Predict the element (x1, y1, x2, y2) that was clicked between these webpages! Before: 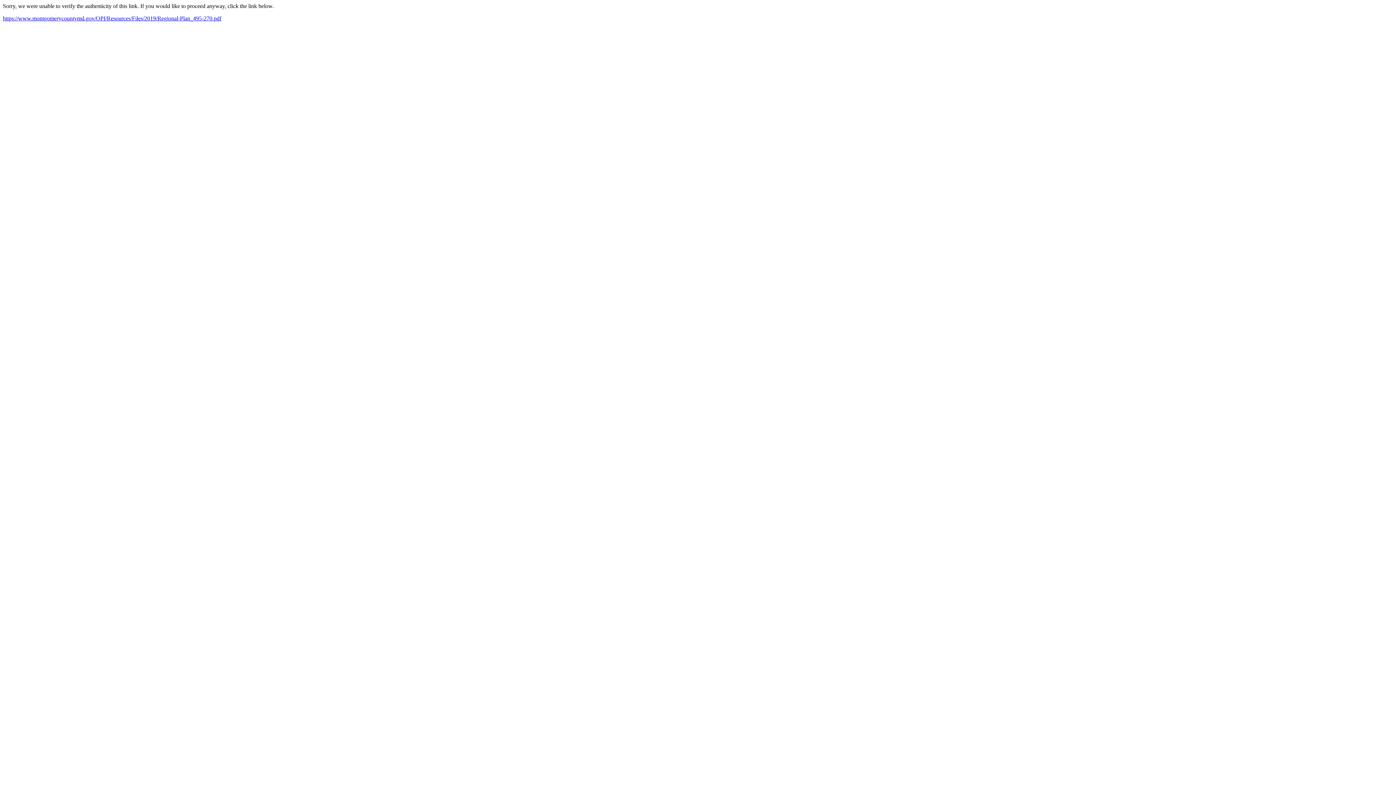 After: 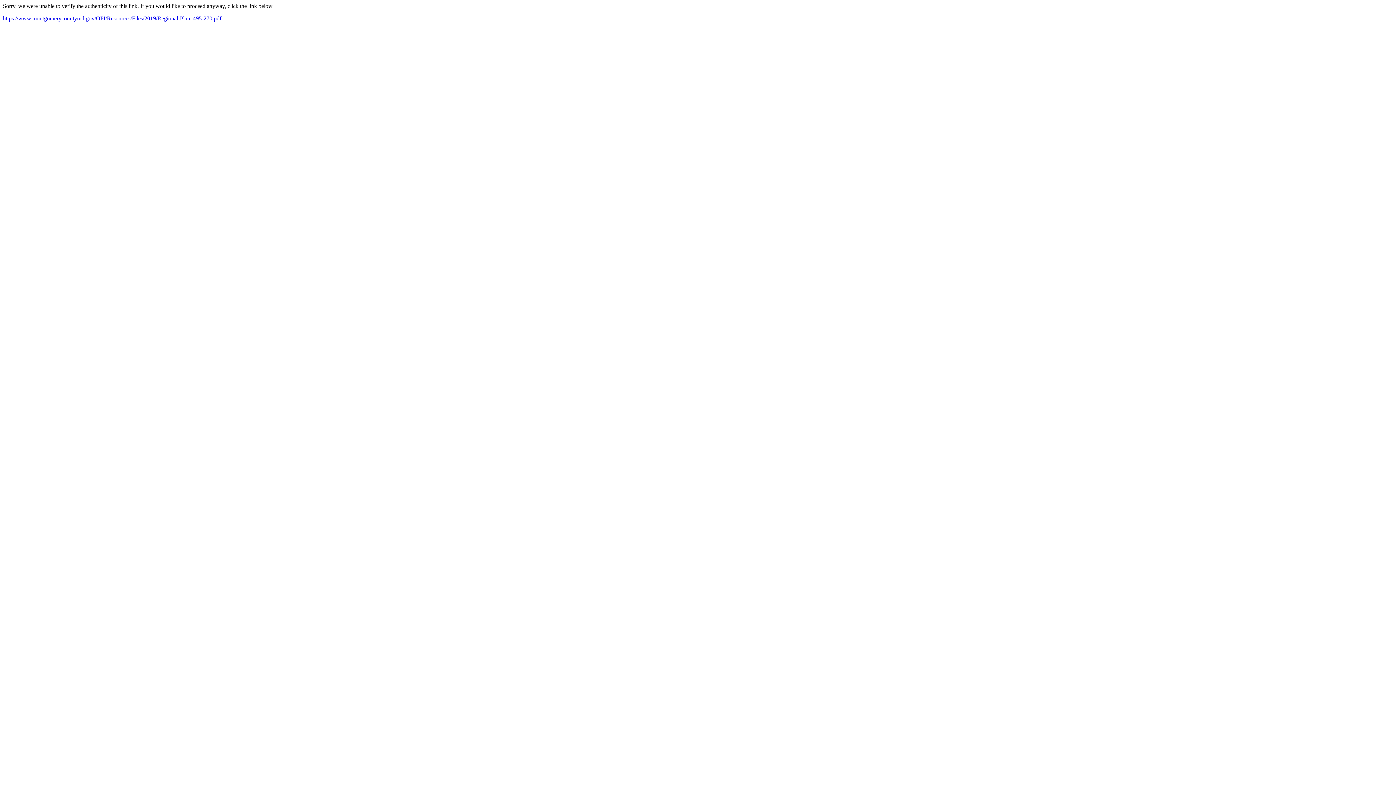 Action: label: https://www.montgomerycountymd.gov/OPI/Resources/Files/2019/Regional-Plan_495-270.pdf bbox: (2, 15, 221, 21)